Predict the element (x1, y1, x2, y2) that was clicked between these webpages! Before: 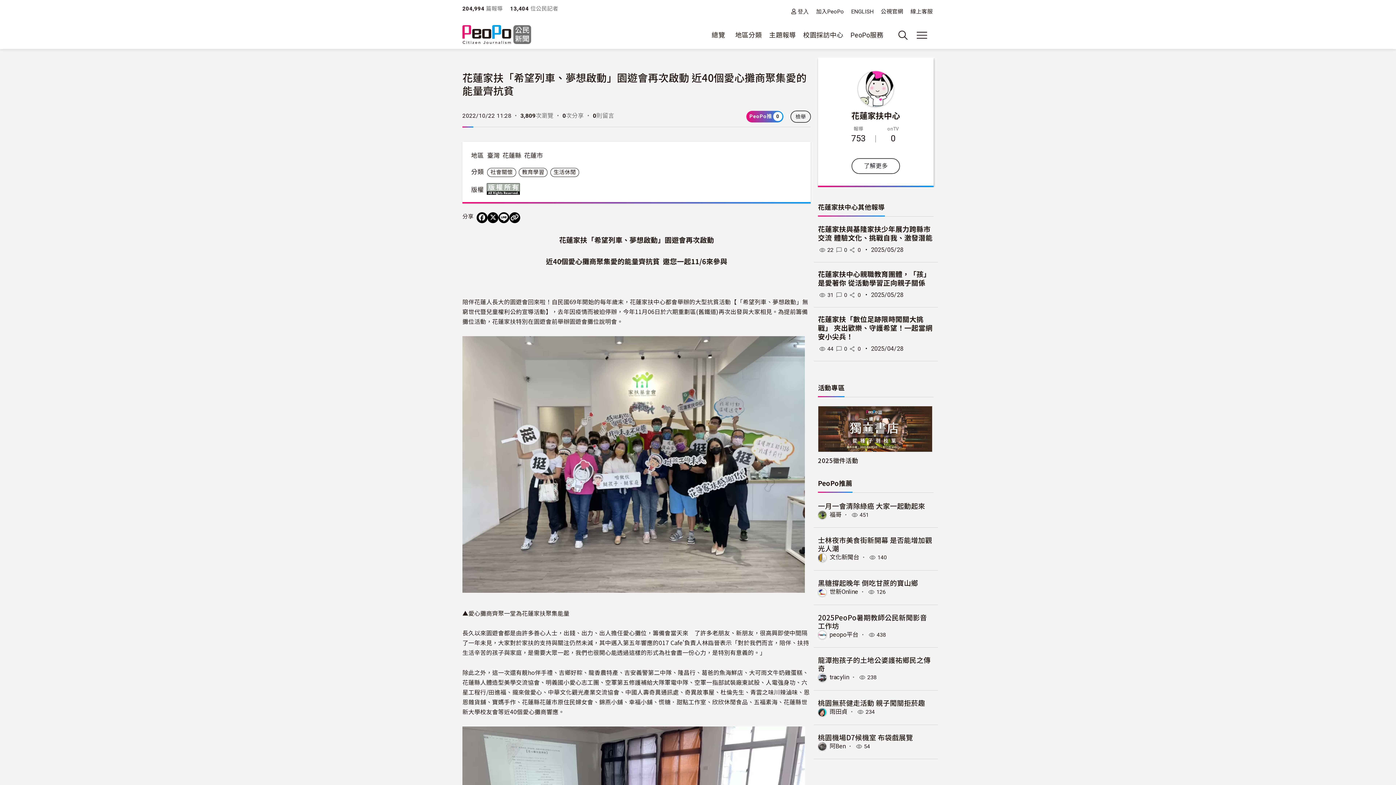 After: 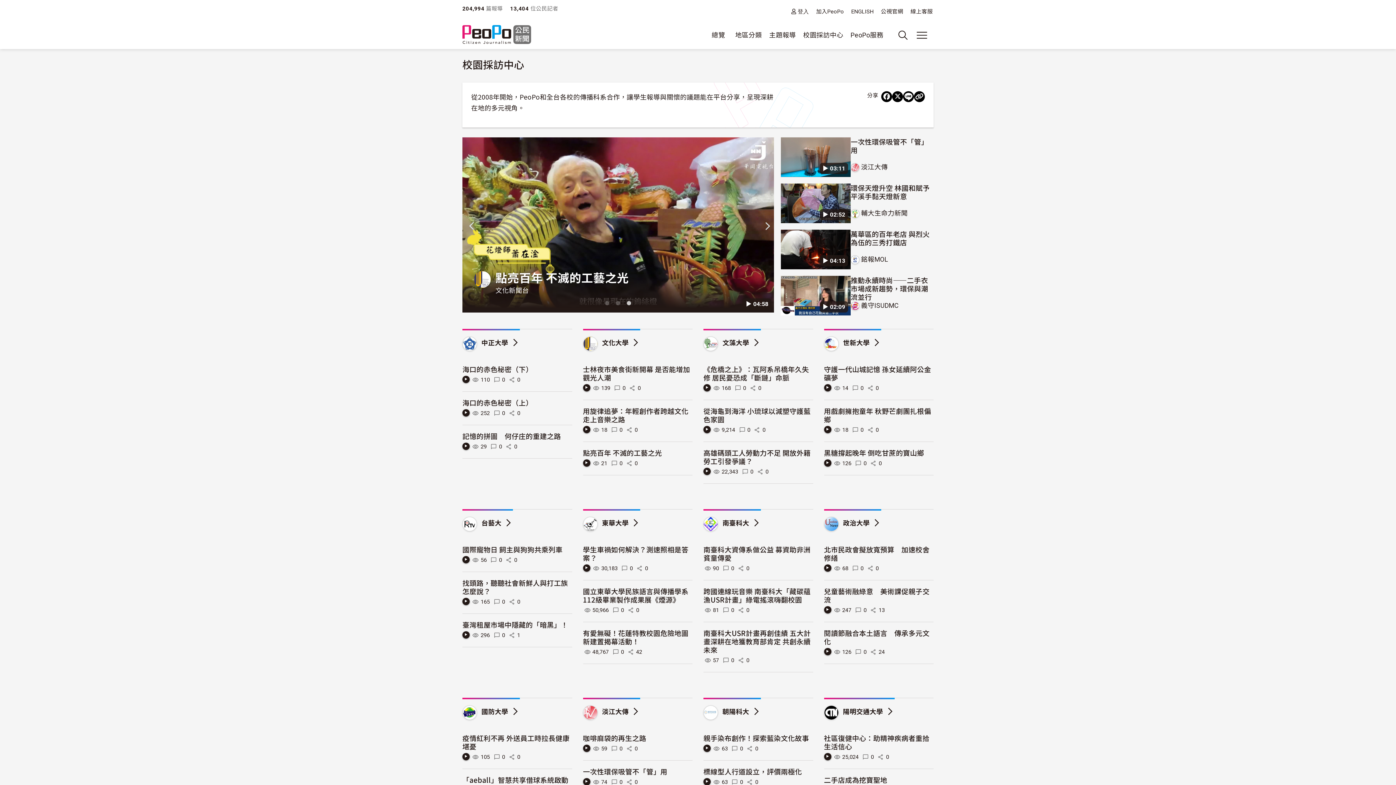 Action: bbox: (800, 26, 846, 43) label: 校園採訪中心